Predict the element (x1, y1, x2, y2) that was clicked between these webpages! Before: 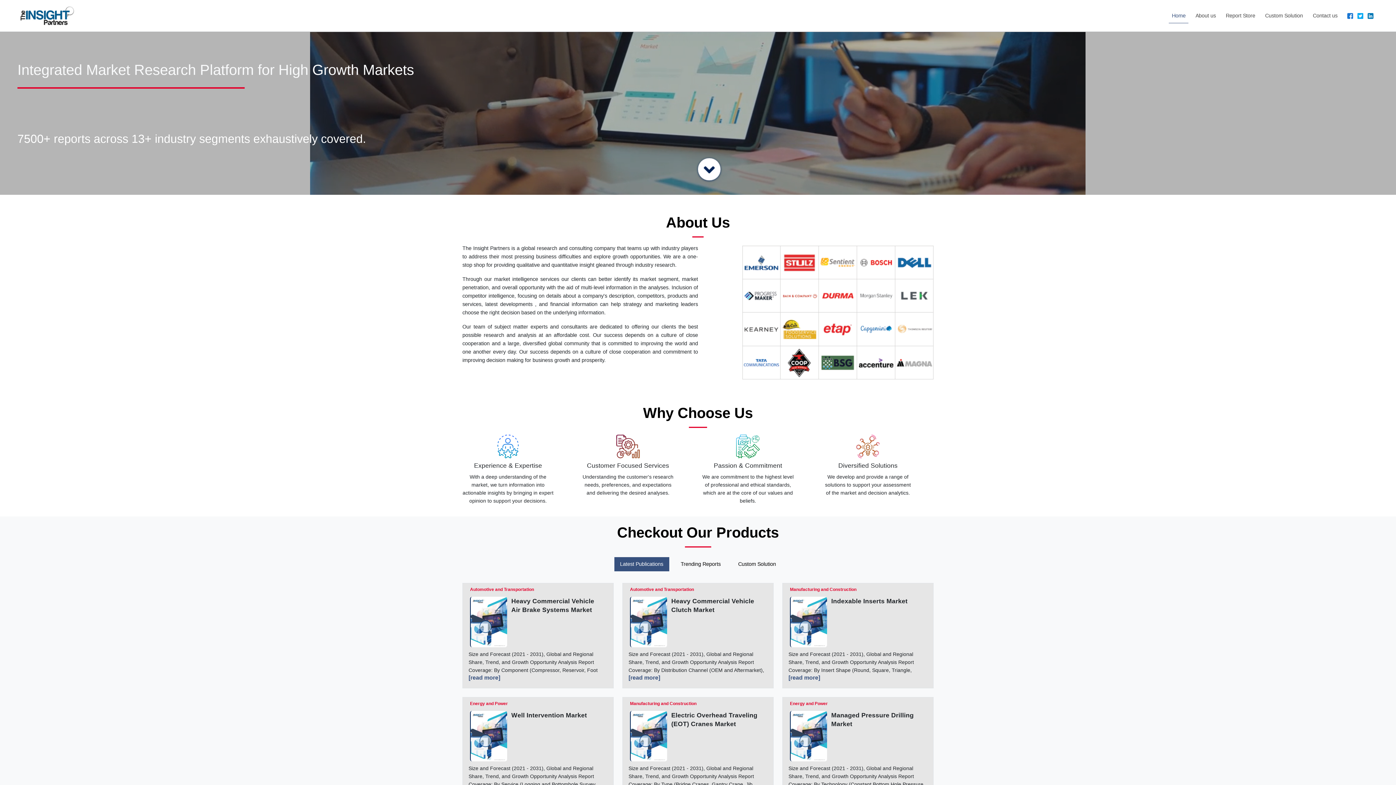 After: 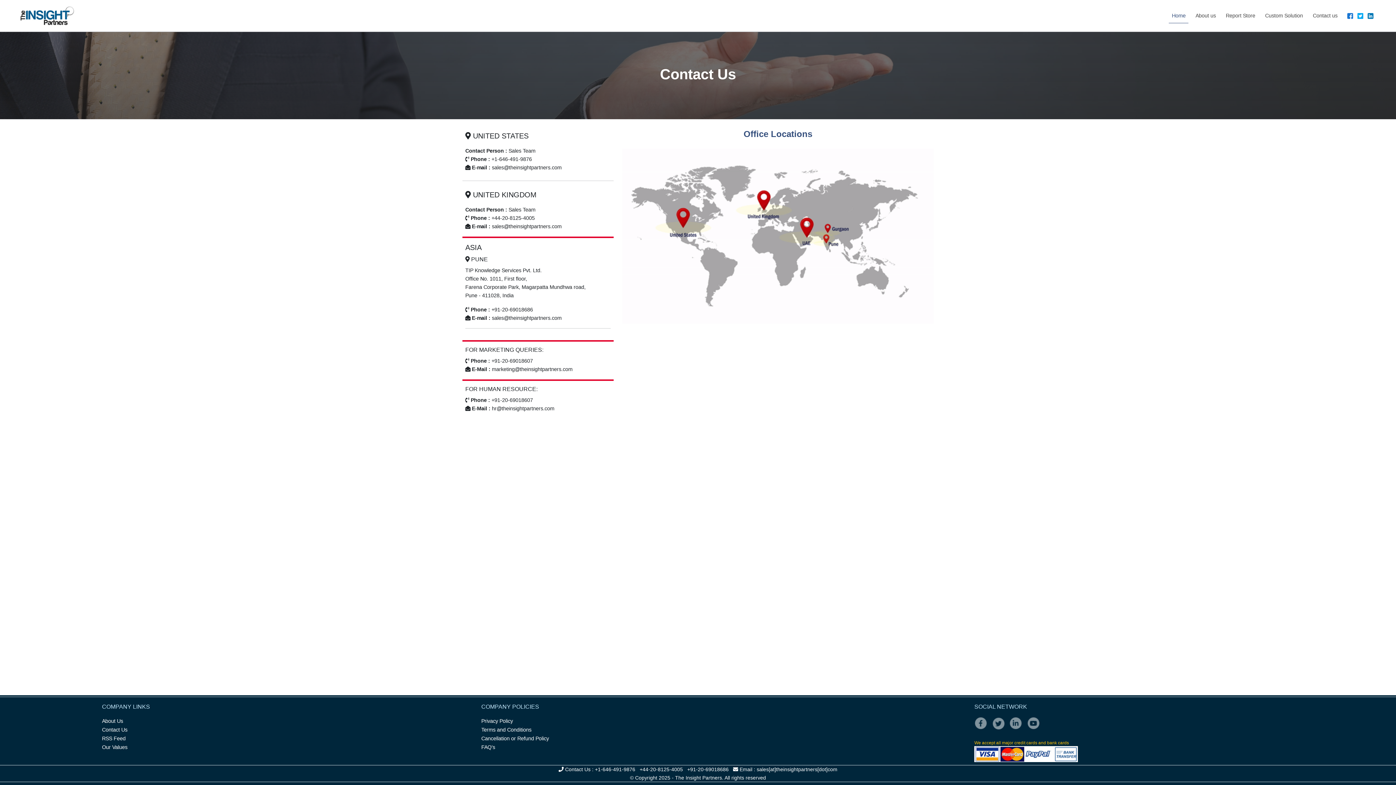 Action: label: Contact us bbox: (1310, 8, 1340, 22)